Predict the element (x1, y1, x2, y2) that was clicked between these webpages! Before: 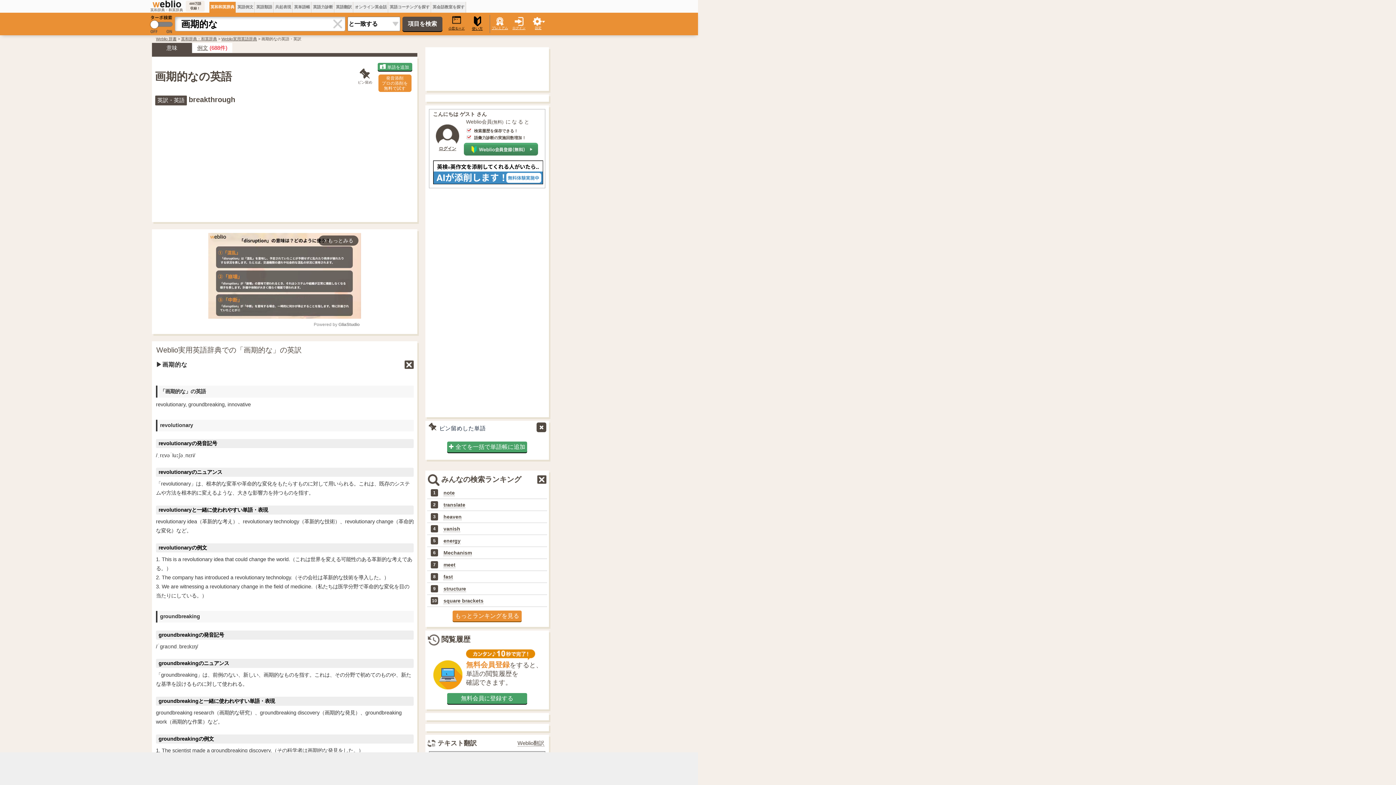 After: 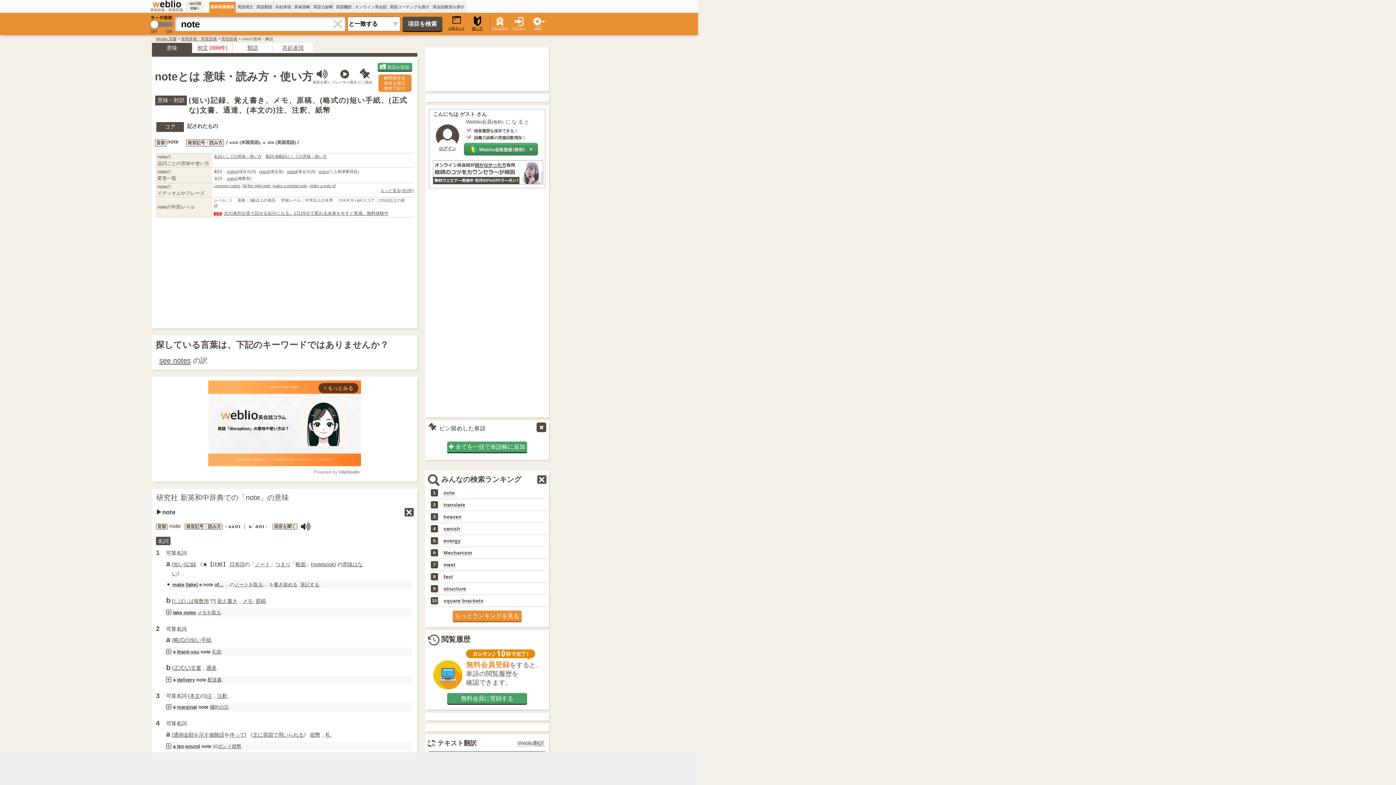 Action: bbox: (443, 490, 454, 496) label: note